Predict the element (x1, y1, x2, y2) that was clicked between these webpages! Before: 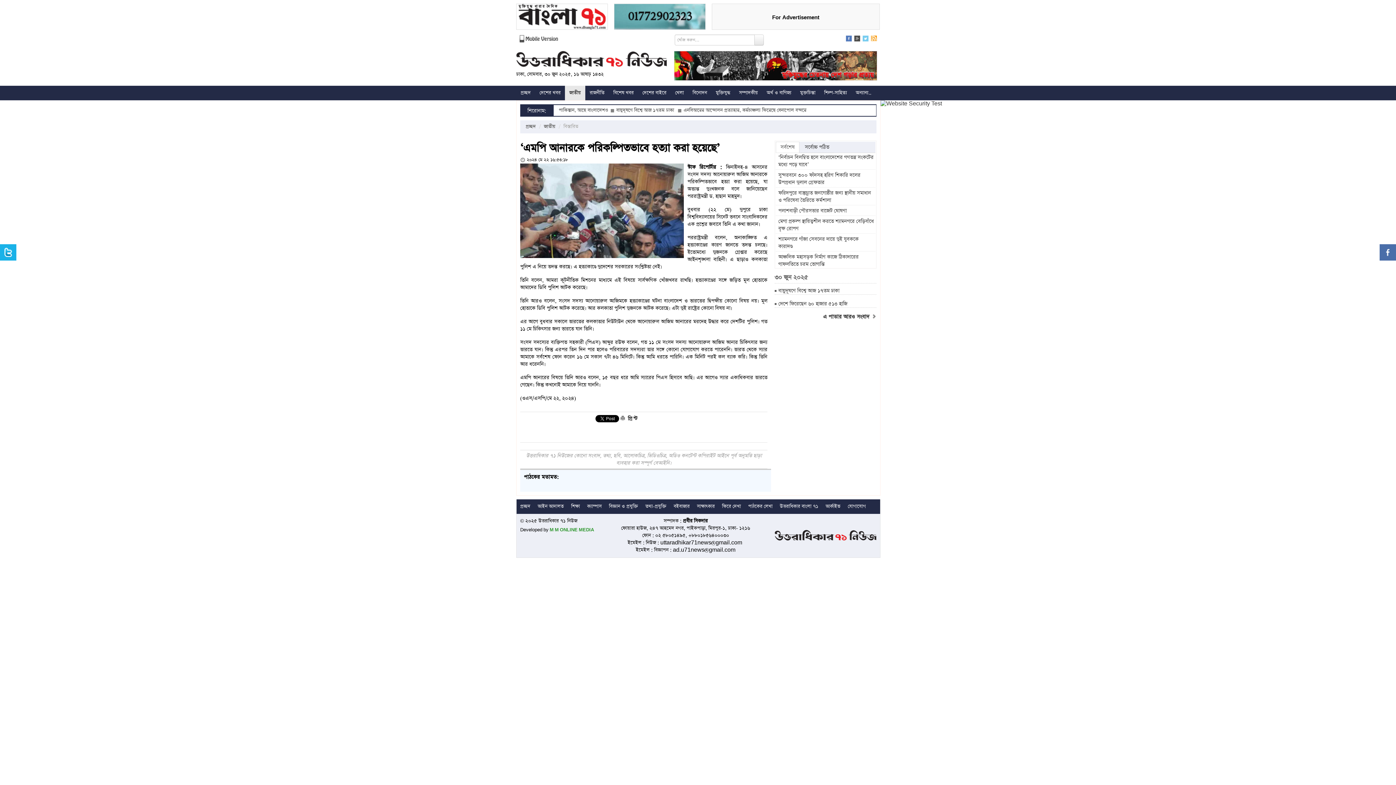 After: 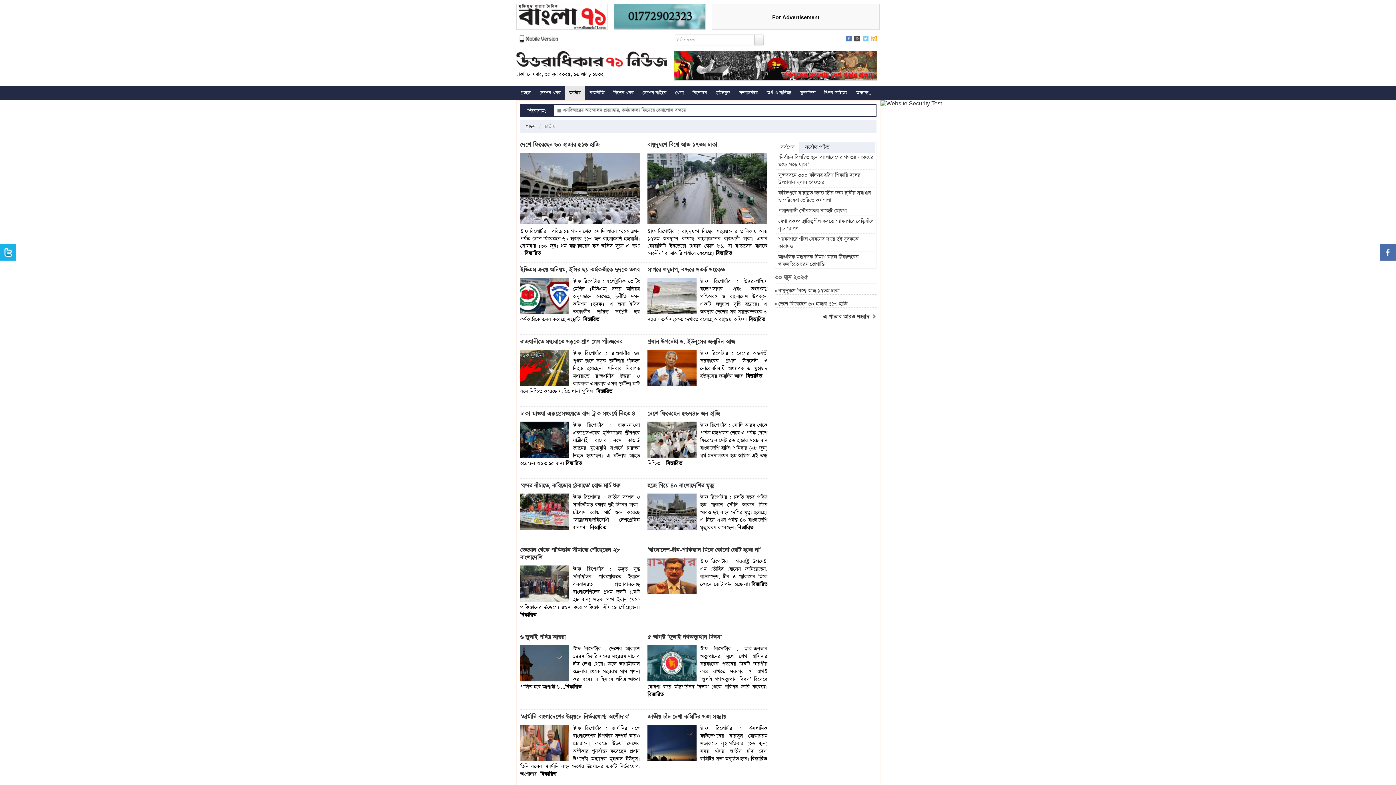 Action: bbox: (565, 85, 585, 100) label: জাতীয়